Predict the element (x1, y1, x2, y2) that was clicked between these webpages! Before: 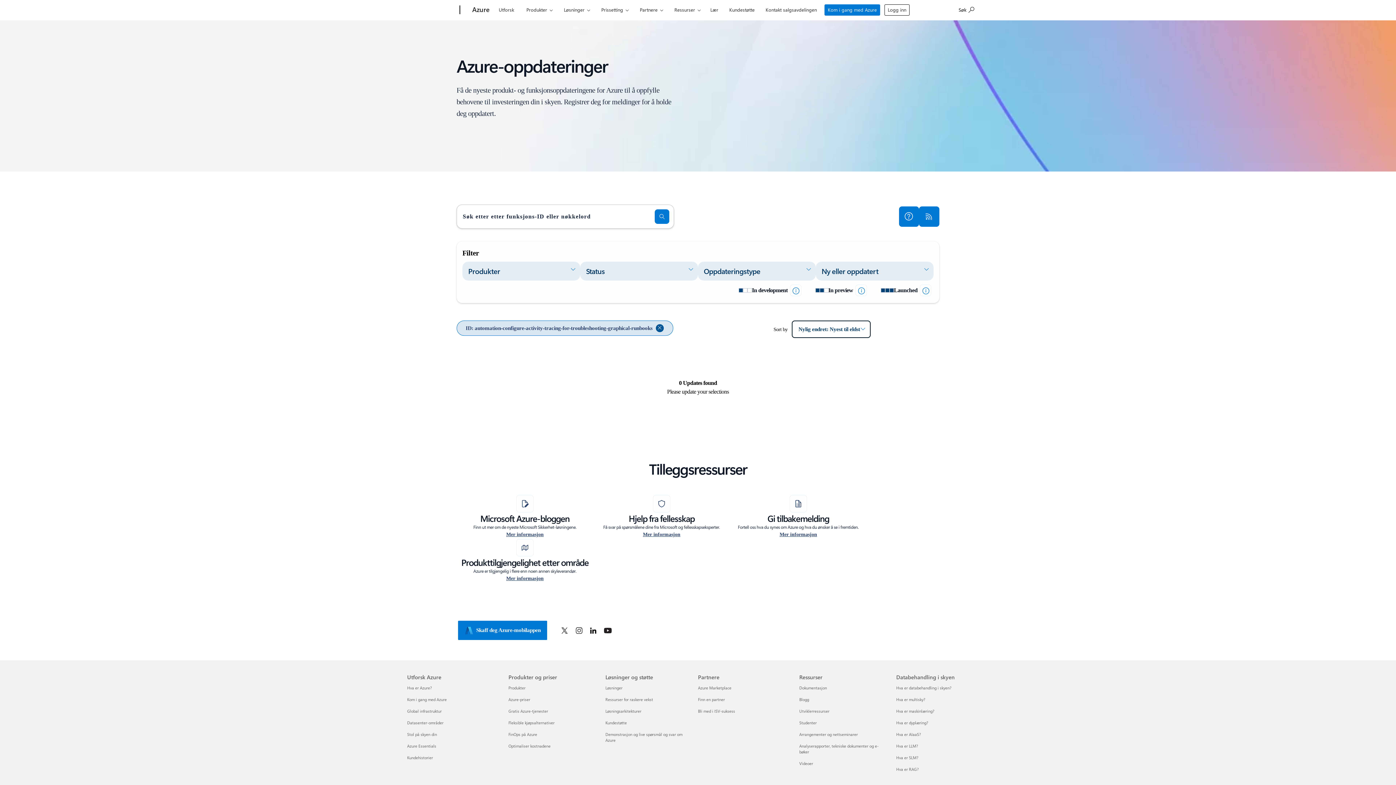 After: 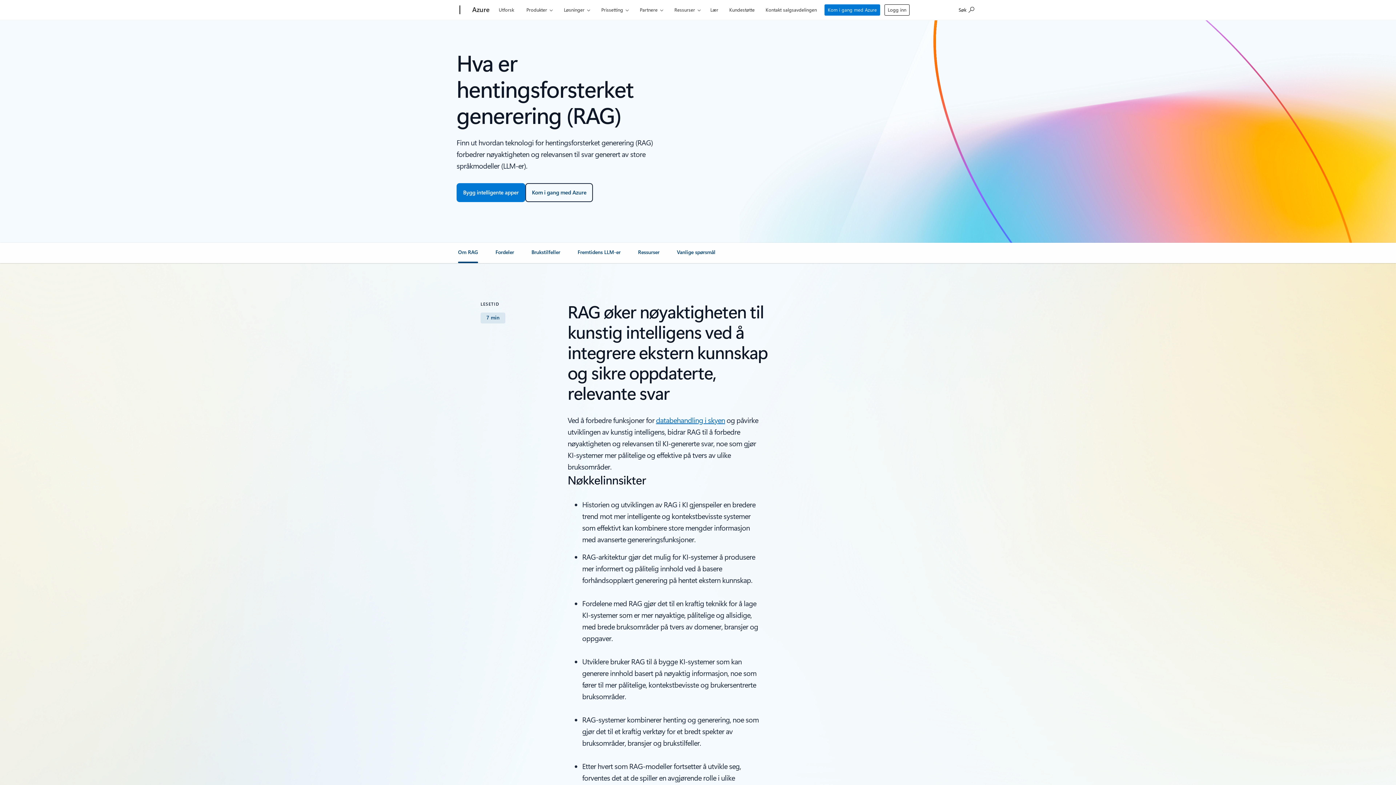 Action: bbox: (896, 766, 919, 772) label: Hva er RAG? Databehandling i skyen